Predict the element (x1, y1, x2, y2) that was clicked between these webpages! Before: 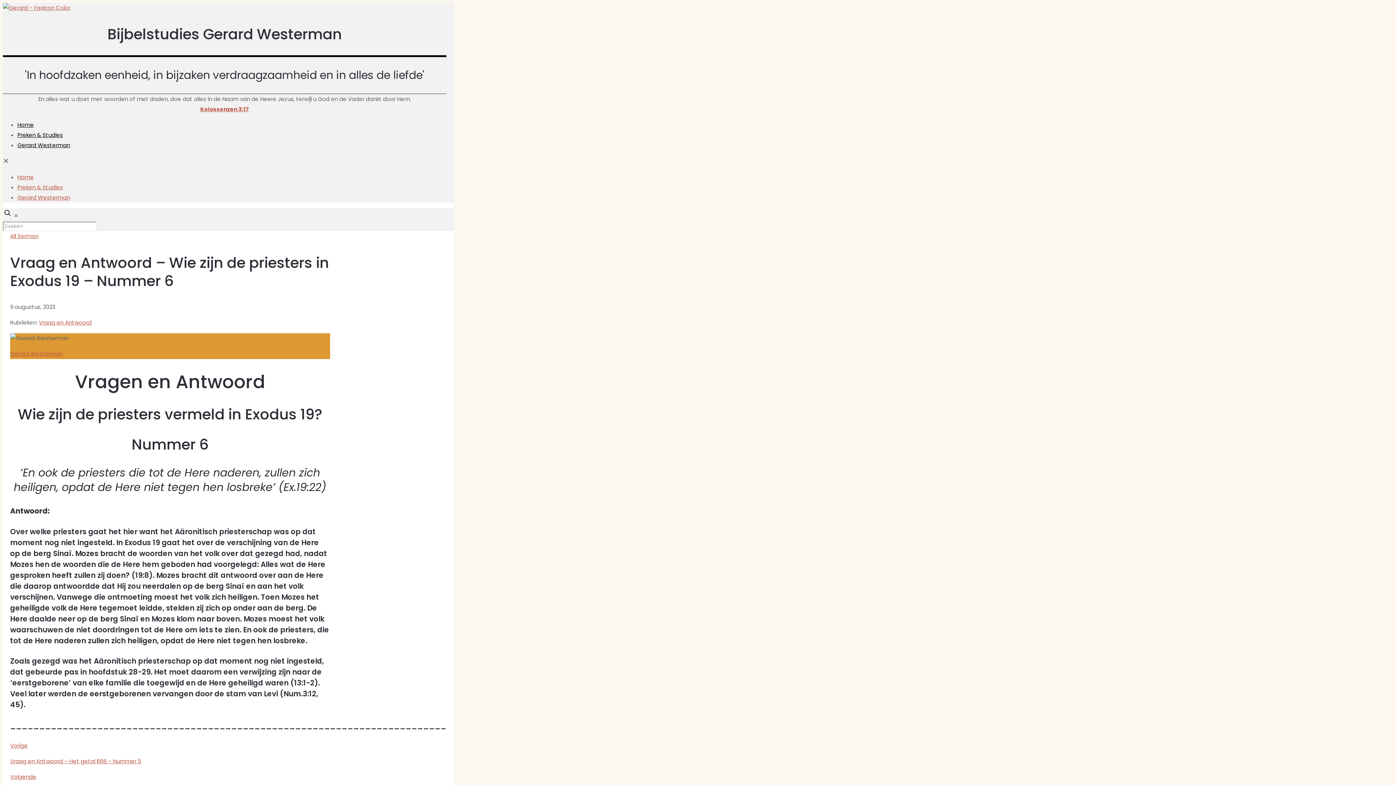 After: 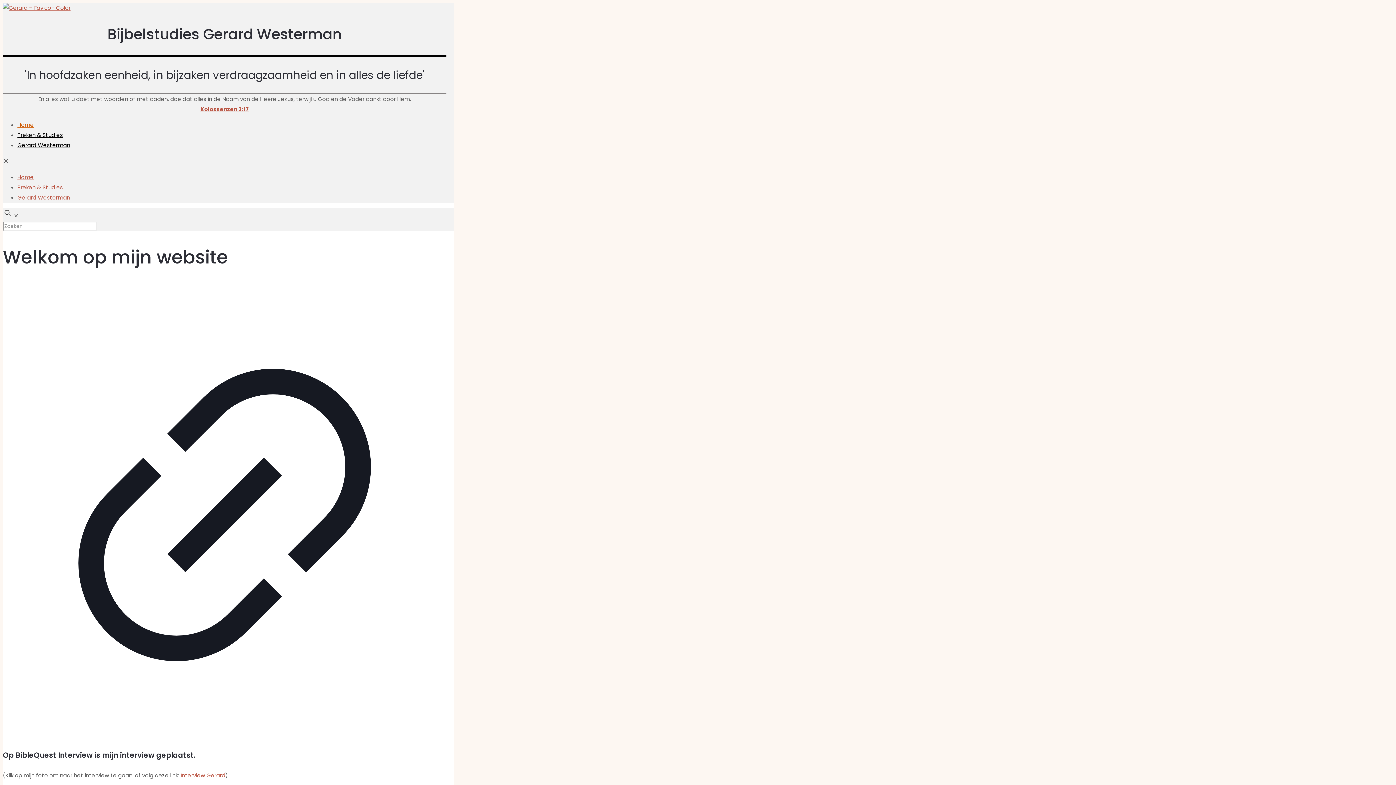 Action: label: Home bbox: (17, 173, 33, 181)